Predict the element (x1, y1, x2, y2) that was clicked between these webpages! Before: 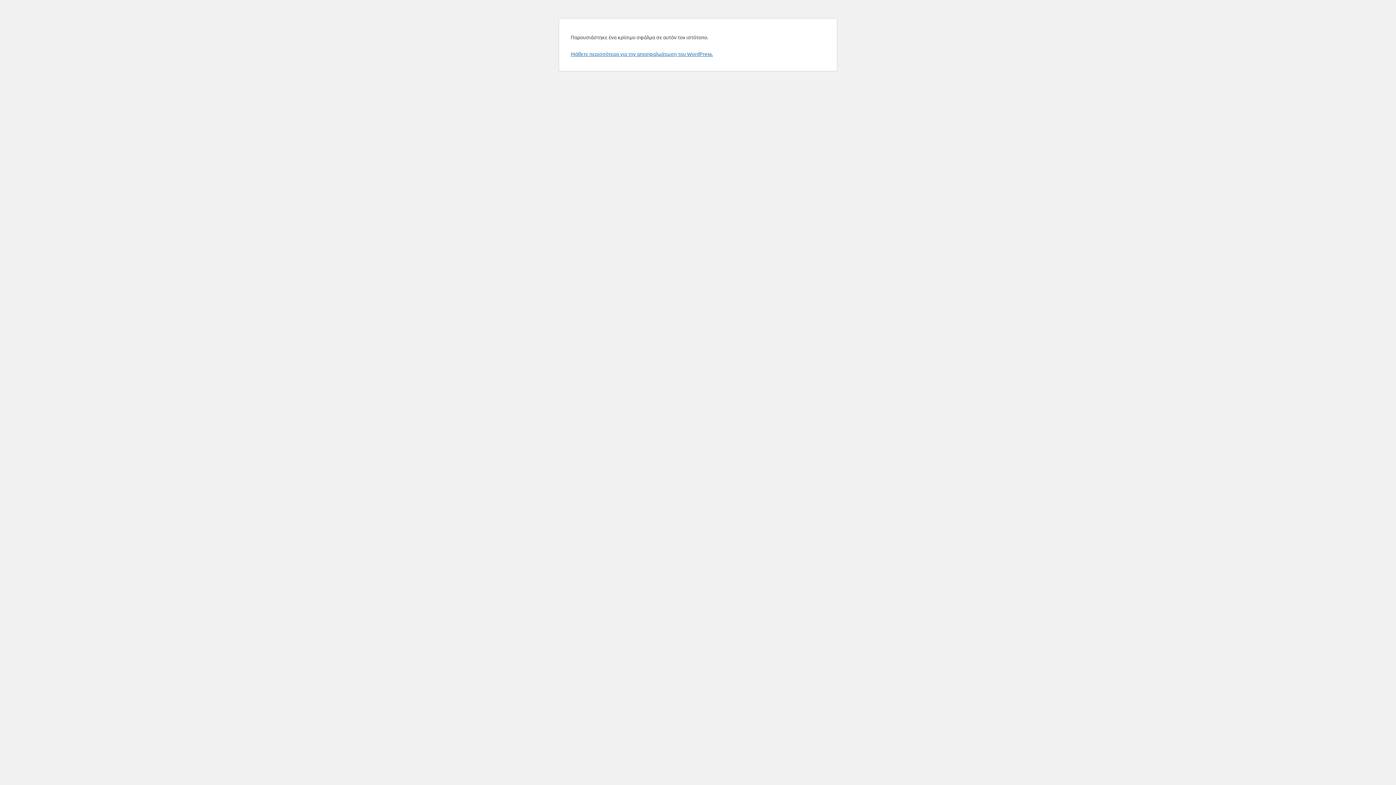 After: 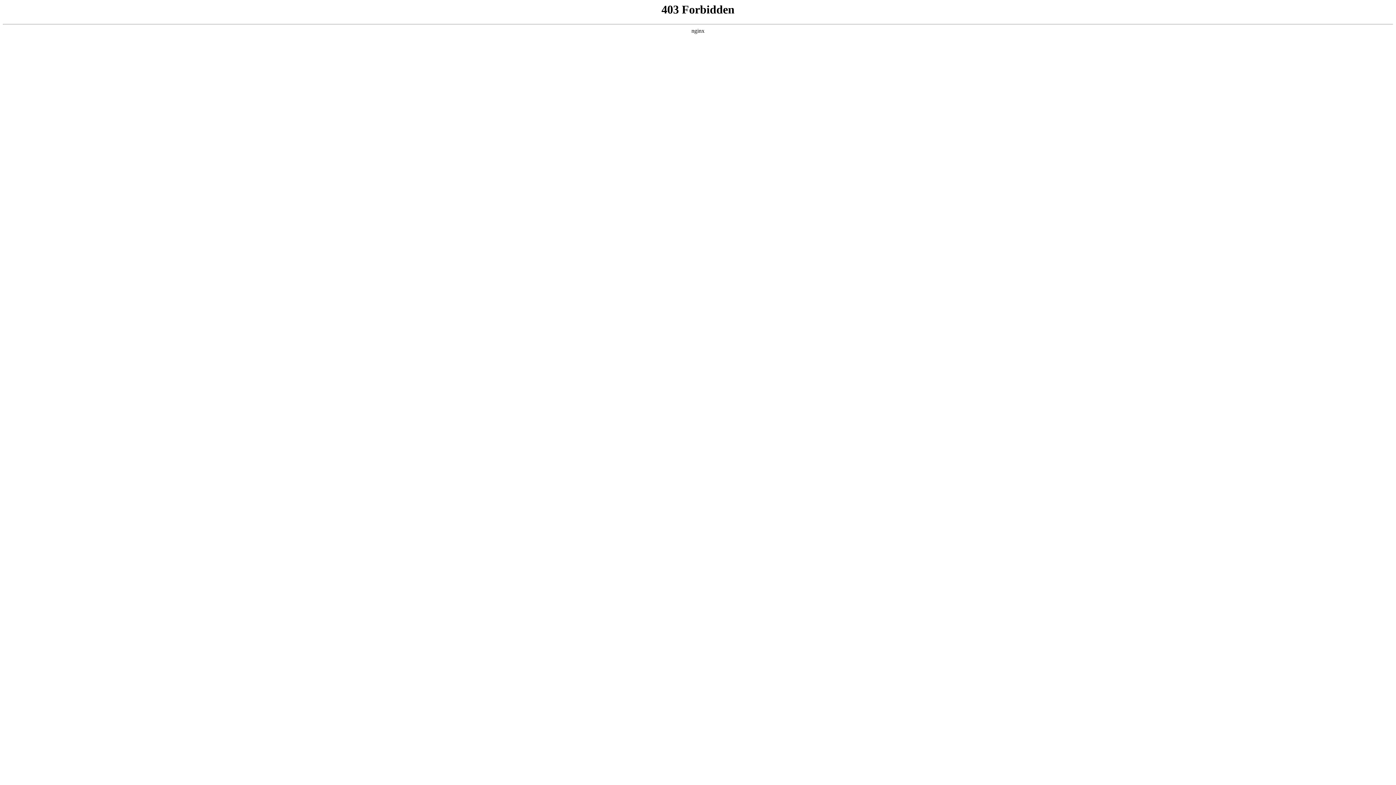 Action: label: Μάθετε περισσότερα για την αποσφαλμάτωση του WordPress. bbox: (570, 50, 713, 57)